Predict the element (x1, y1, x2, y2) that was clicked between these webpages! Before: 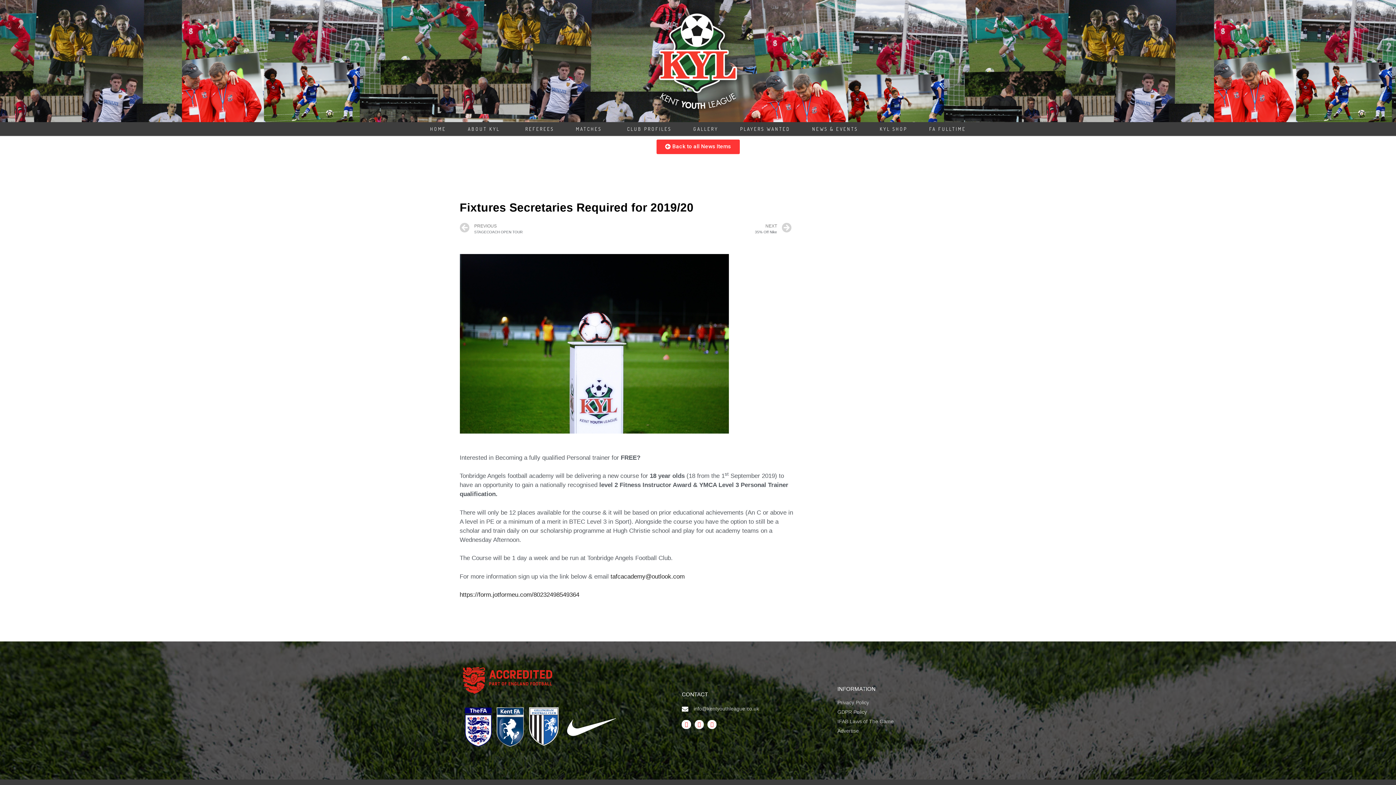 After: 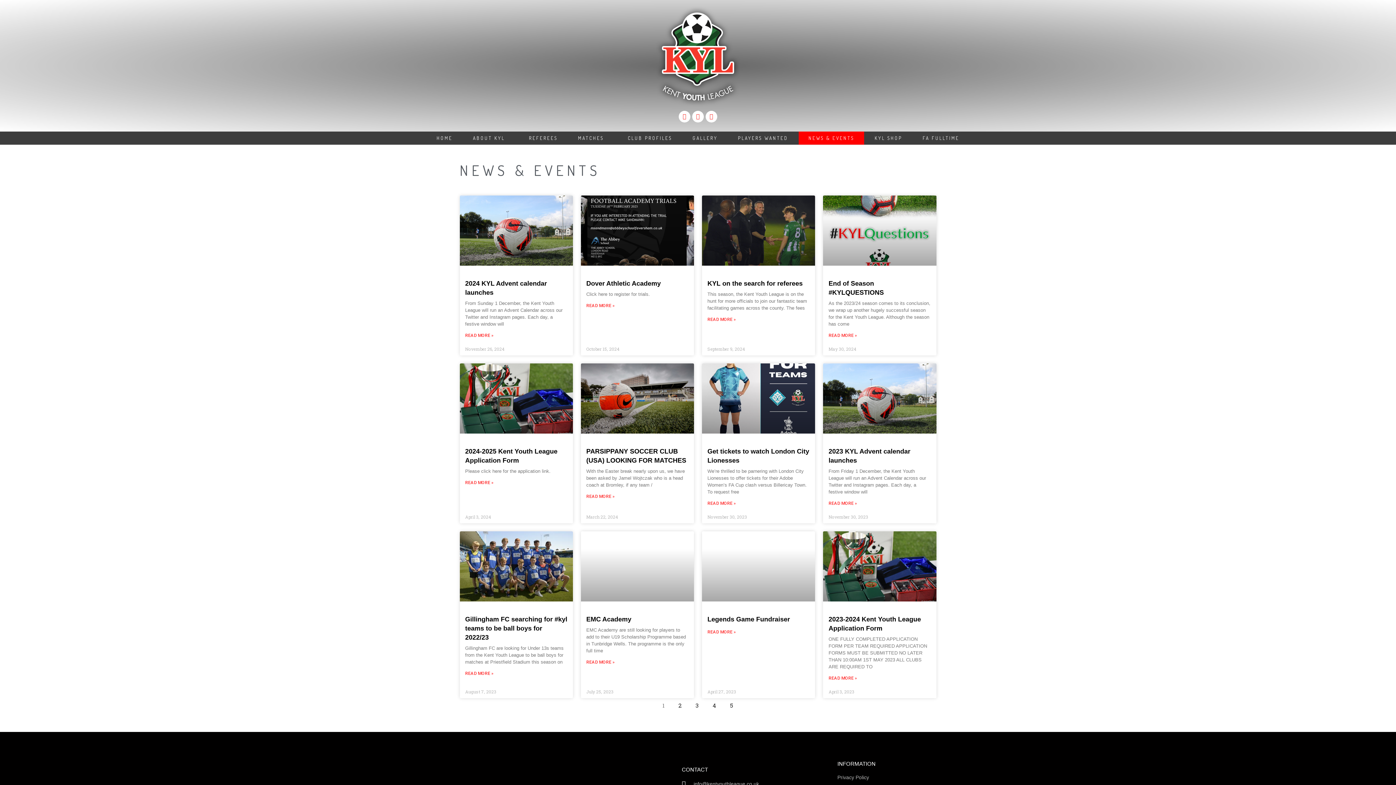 Action: label: NEWS & EVENTS bbox: (801, 122, 868, 136)